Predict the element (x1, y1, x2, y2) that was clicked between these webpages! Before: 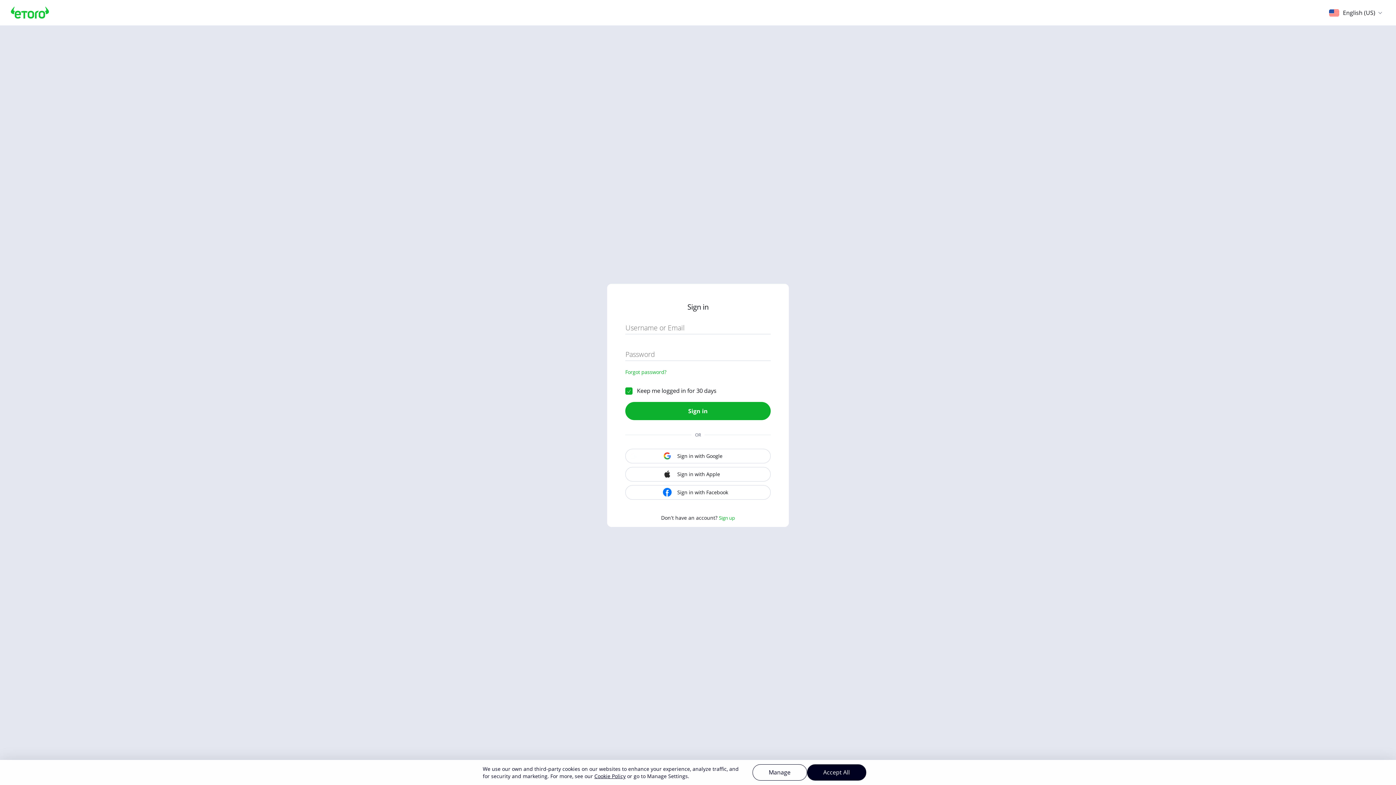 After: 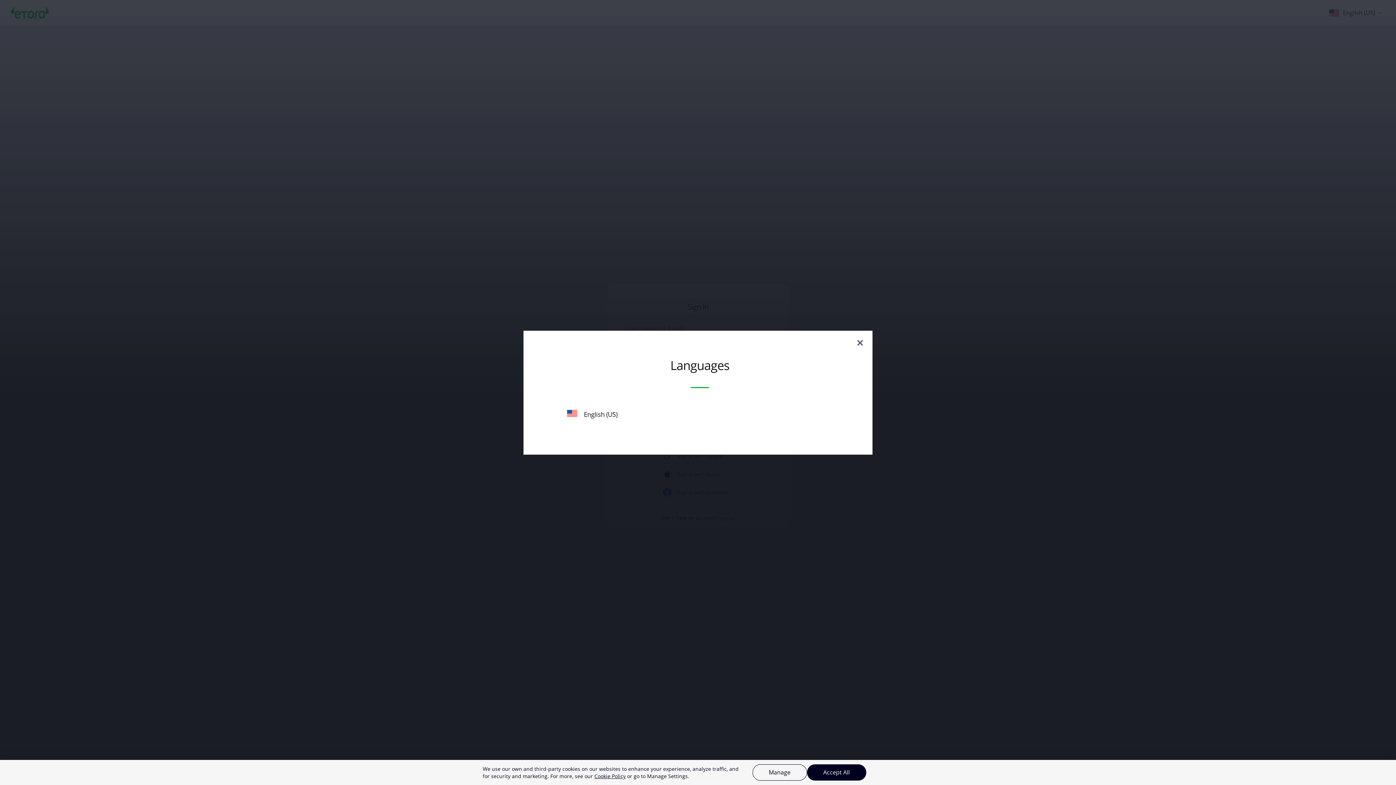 Action: bbox: (1329, 8, 1385, 16) label: English (US)